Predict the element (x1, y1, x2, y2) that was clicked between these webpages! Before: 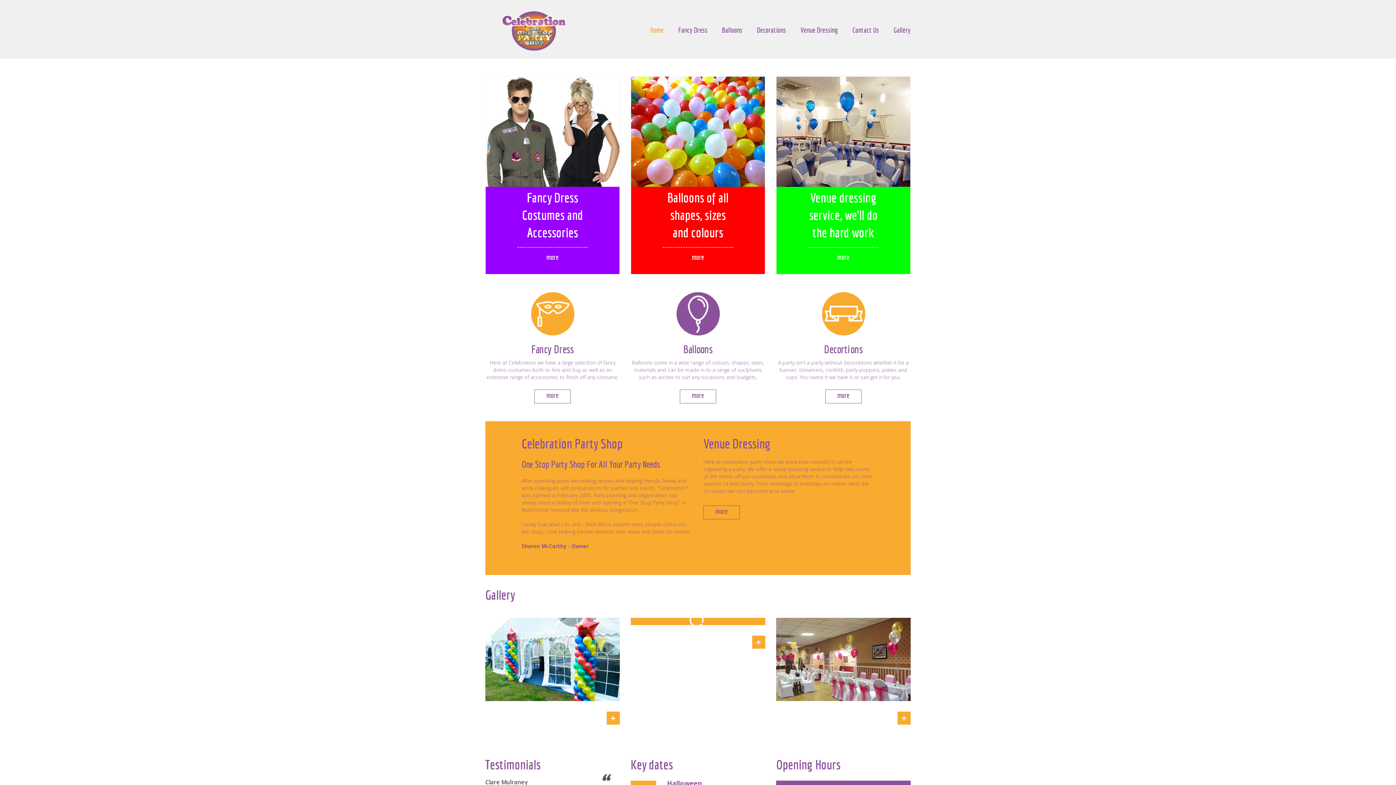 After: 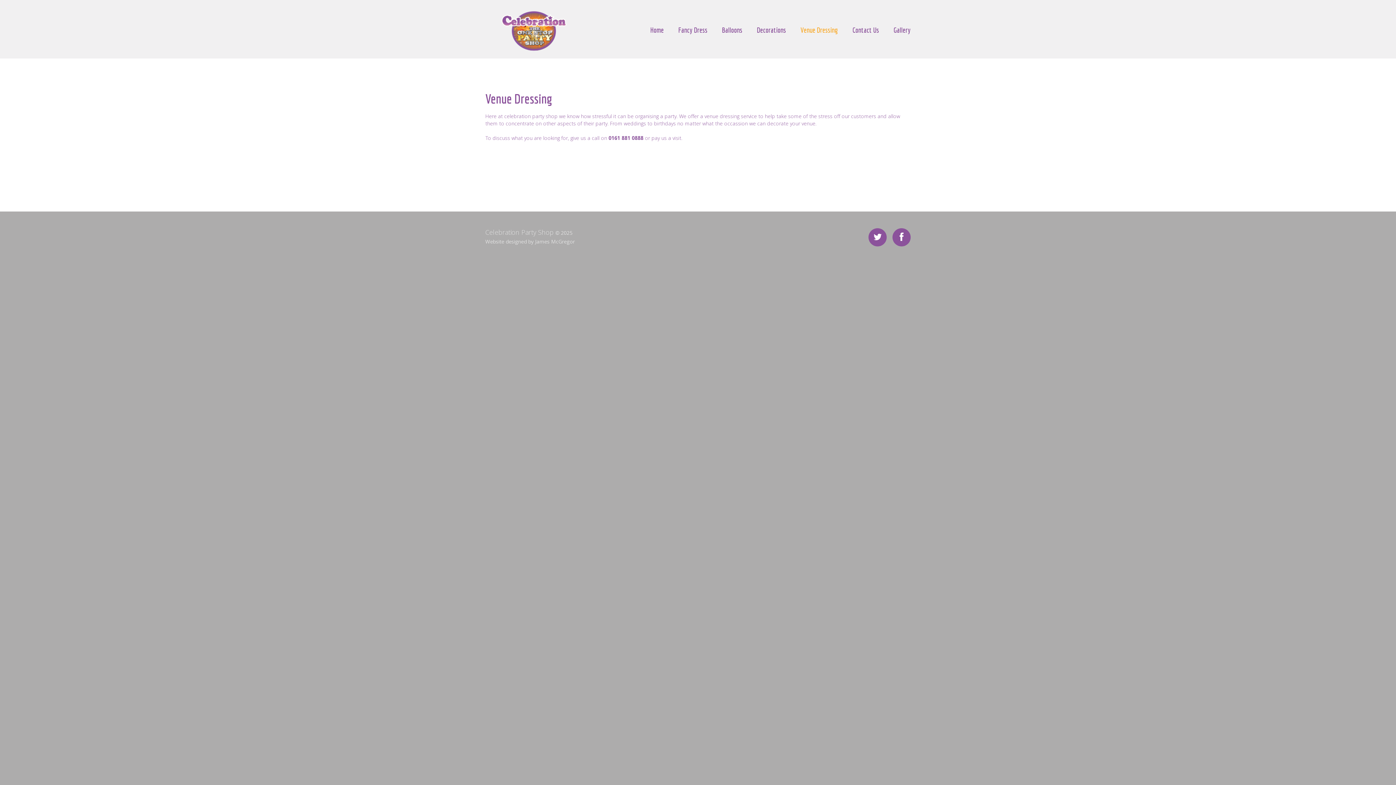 Action: label: Venue Dressing bbox: (800, 26, 838, 34)